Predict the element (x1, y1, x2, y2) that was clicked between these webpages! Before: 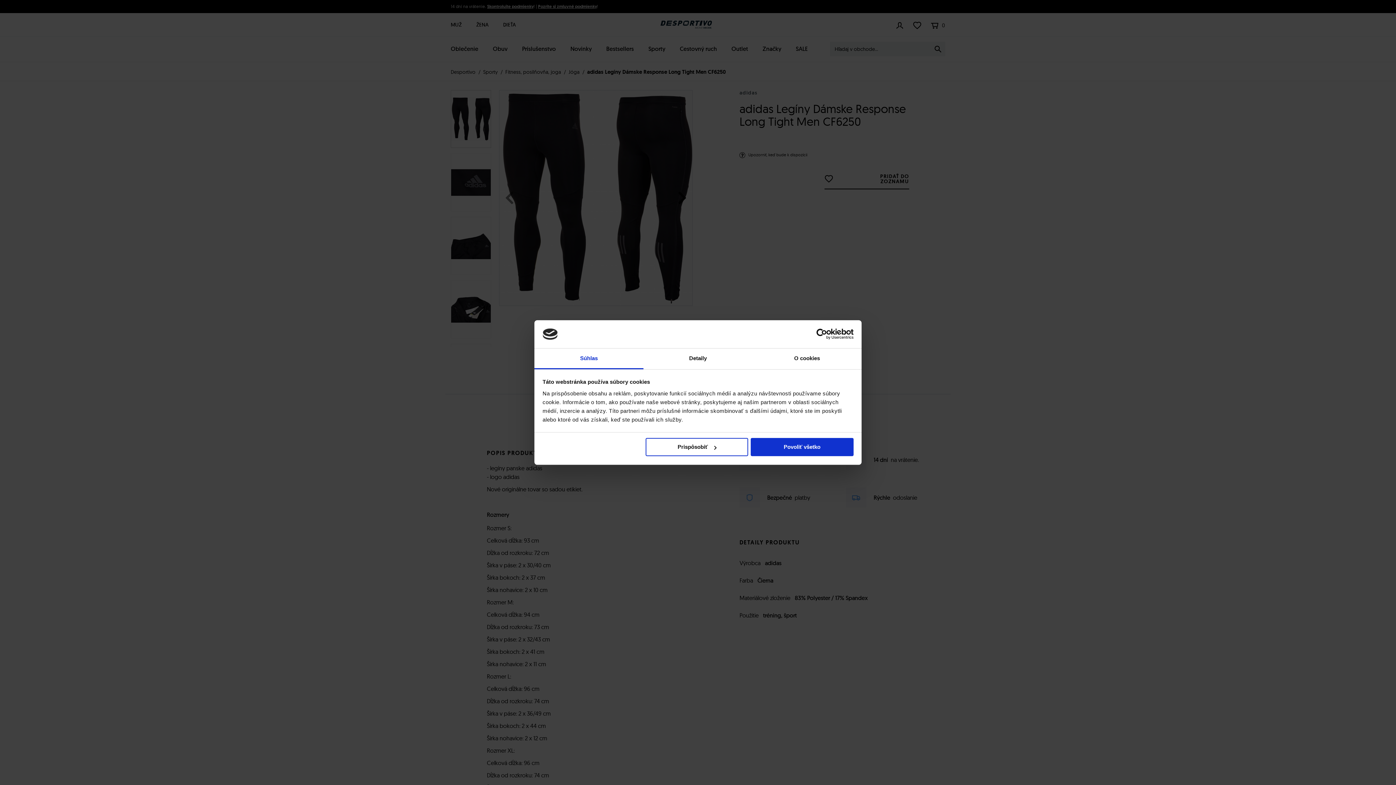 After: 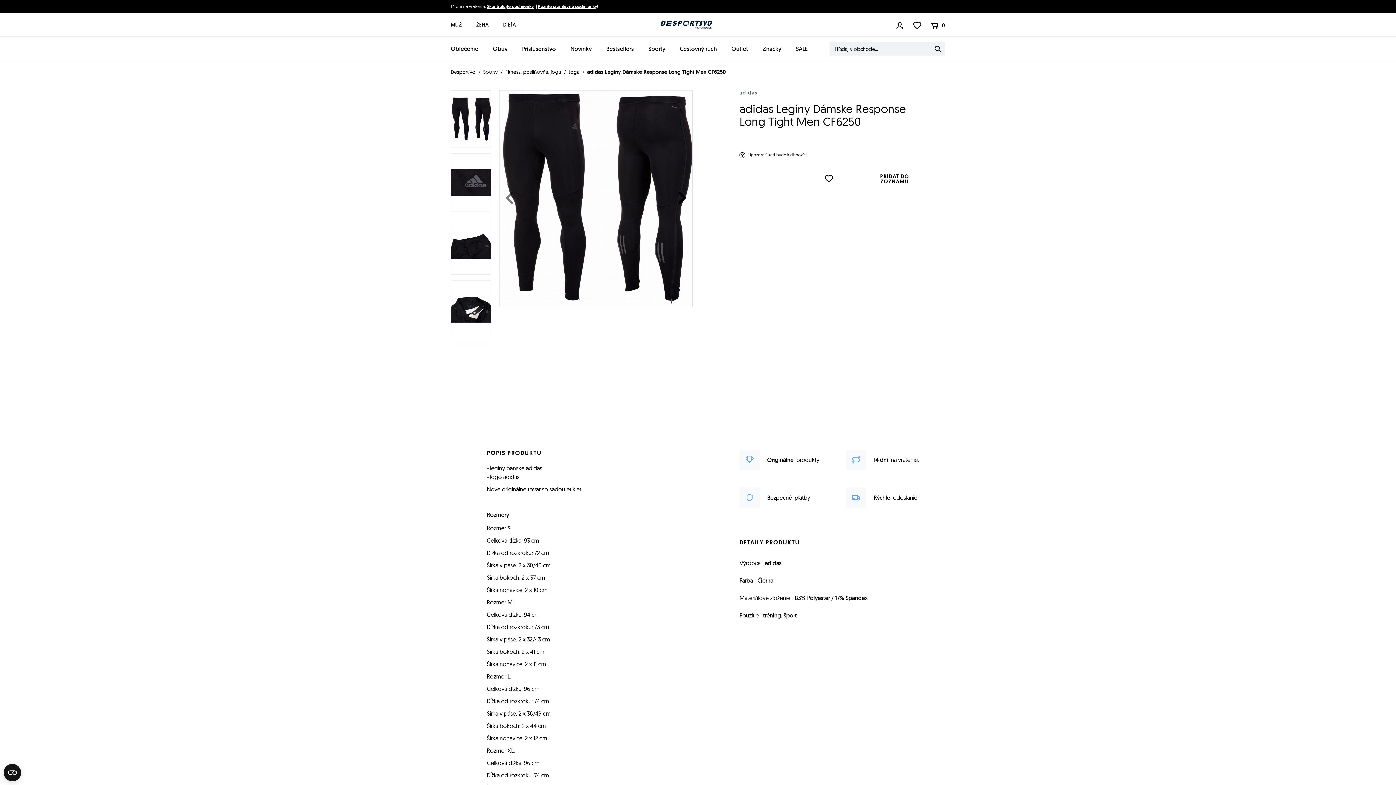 Action: bbox: (751, 438, 853, 456) label: Povoliť všetko